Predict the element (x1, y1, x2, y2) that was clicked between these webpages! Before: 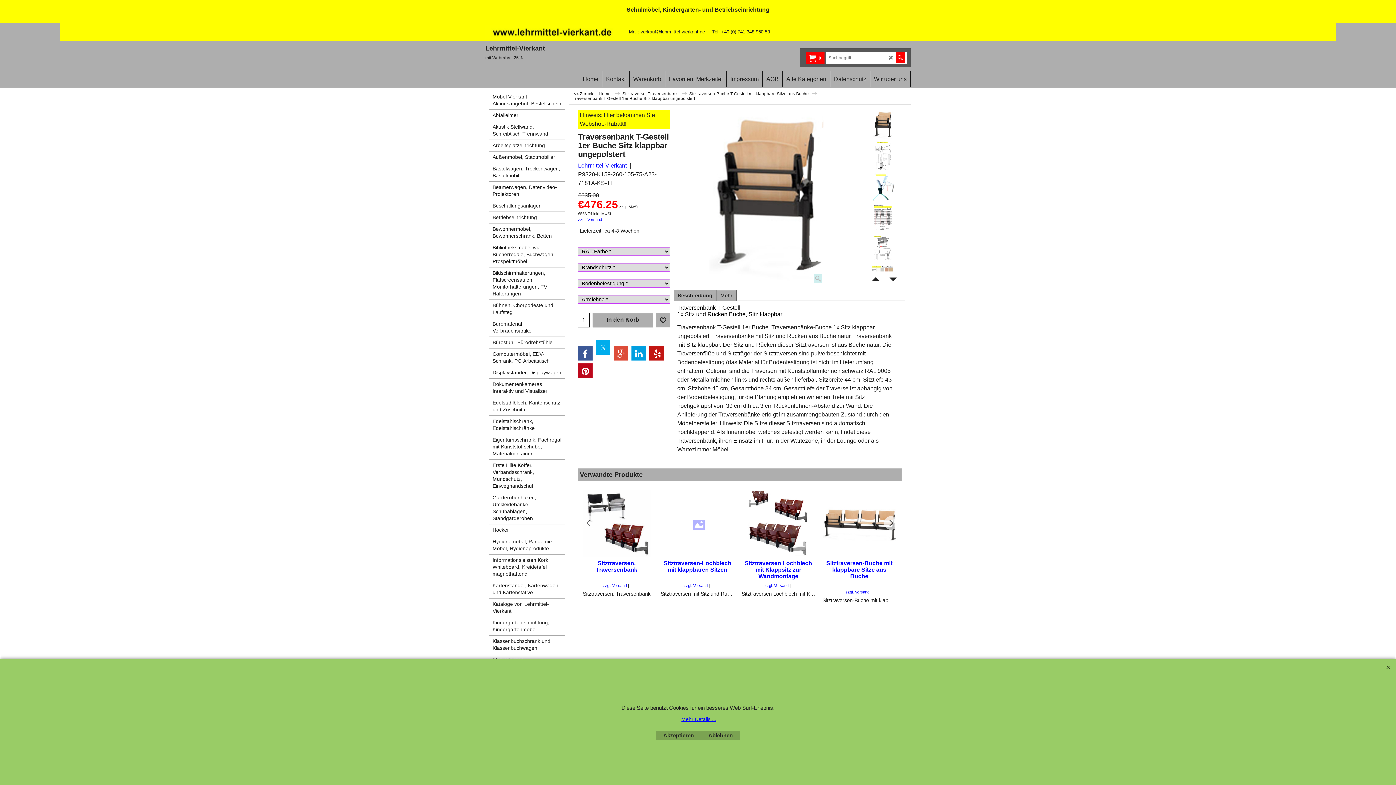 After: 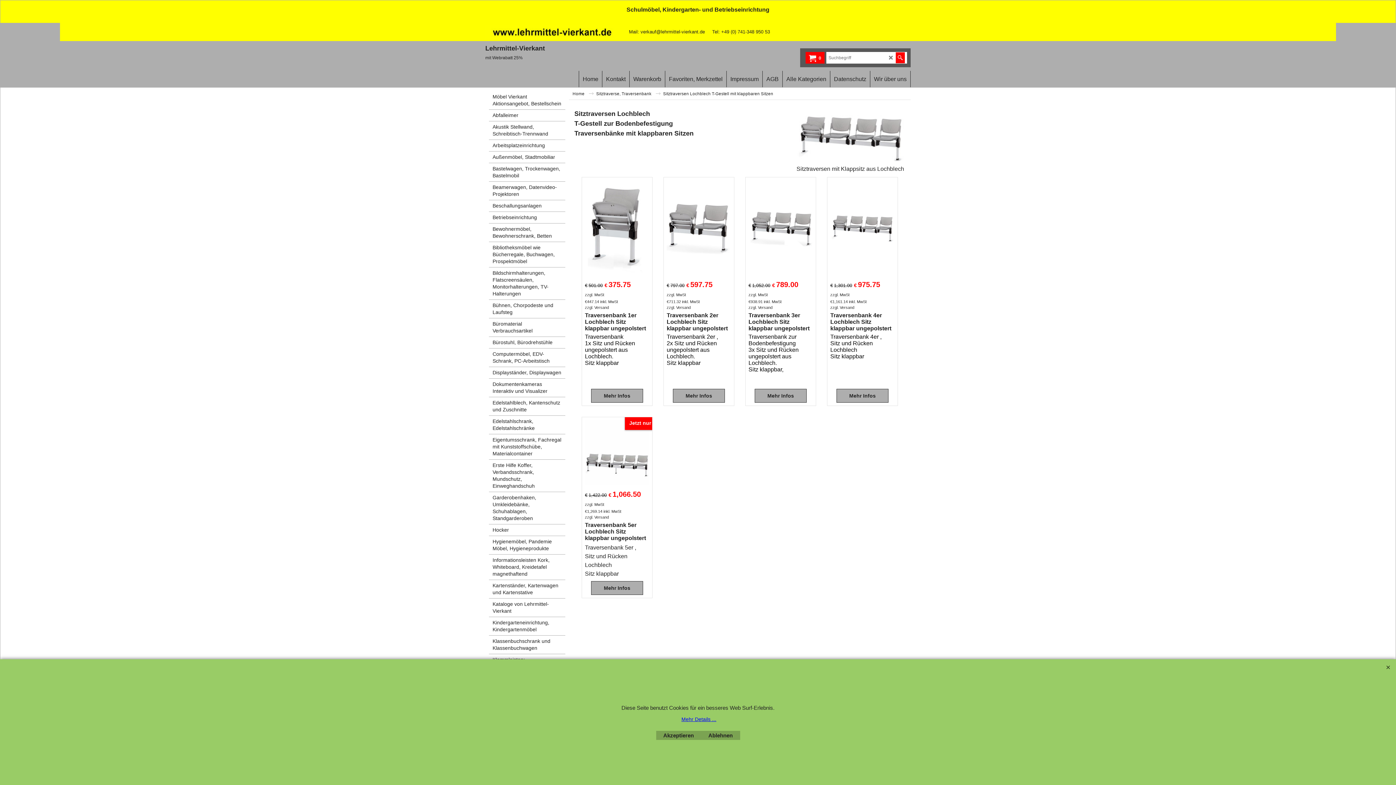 Action: bbox: (660, 590, 734, 597) label: Sitztraversen mit Sitz und Rücken aus Lochblech. Traversenbänke mit klappbaren Sitzen